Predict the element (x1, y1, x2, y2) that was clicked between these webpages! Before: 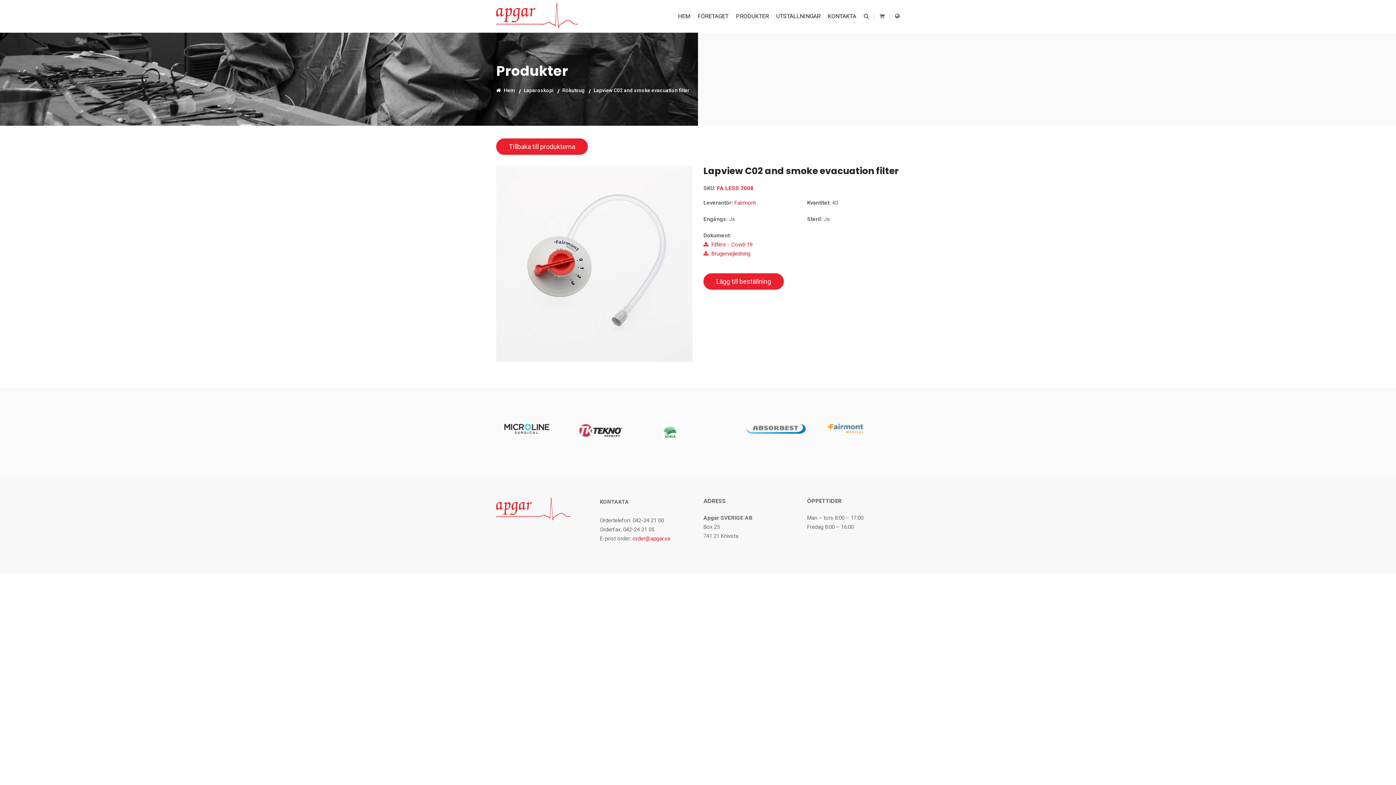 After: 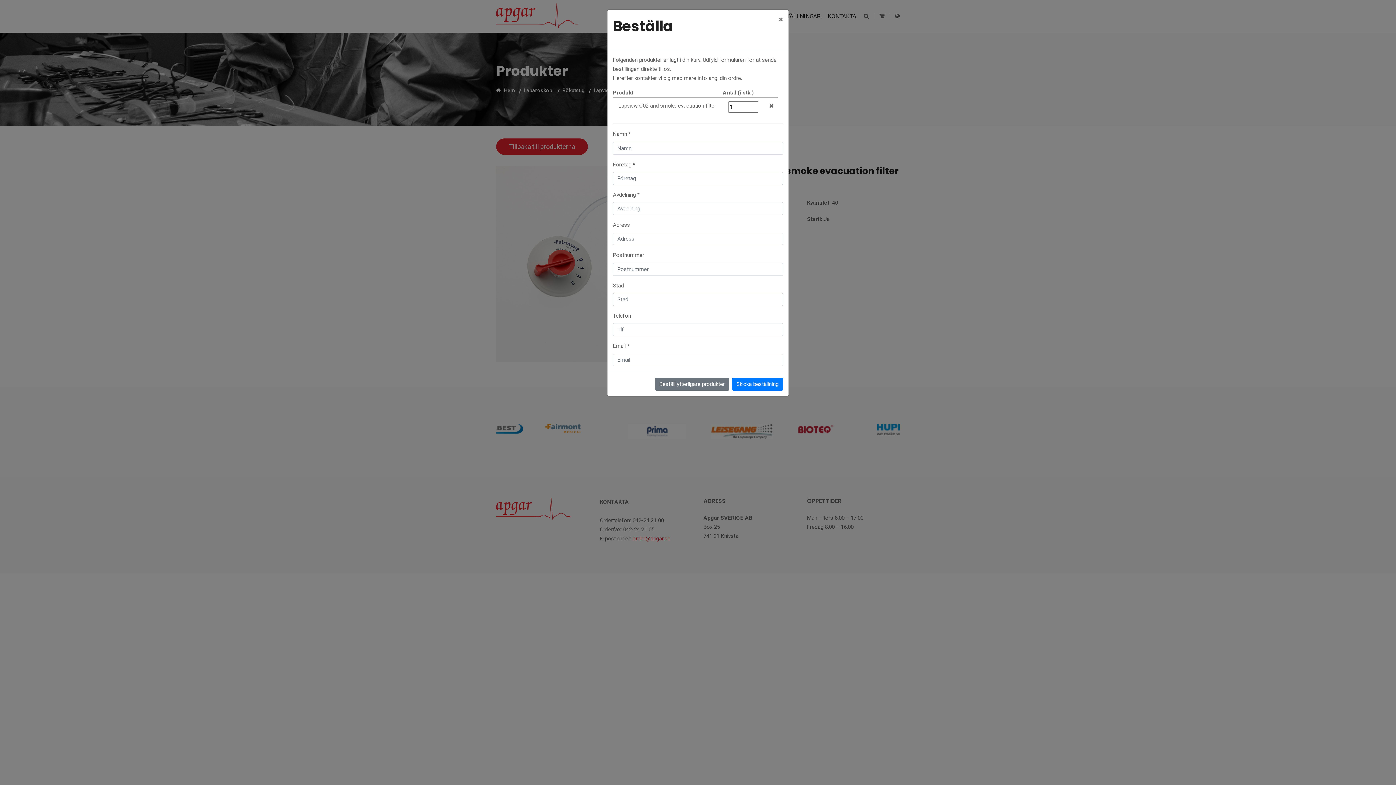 Action: label: Lägg till beställning bbox: (703, 273, 784, 289)